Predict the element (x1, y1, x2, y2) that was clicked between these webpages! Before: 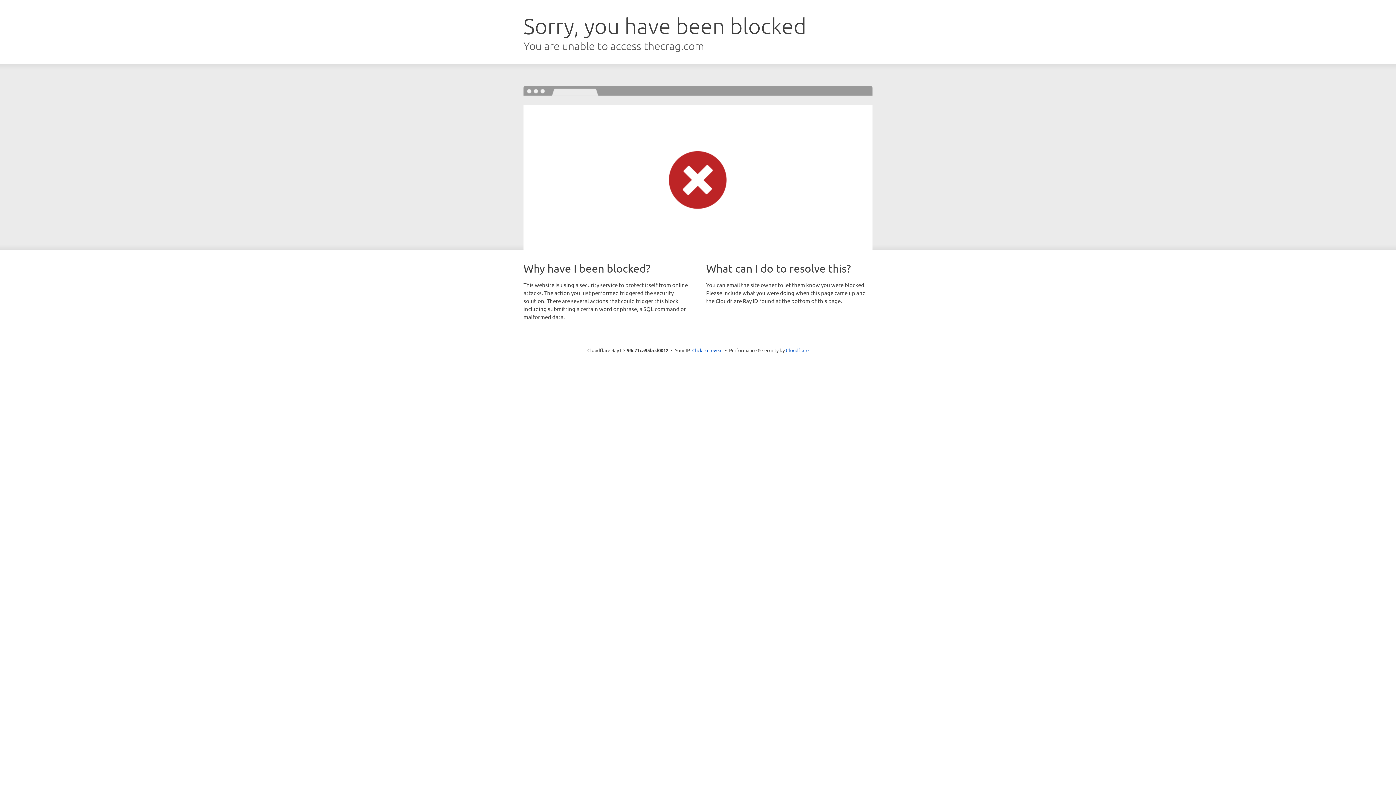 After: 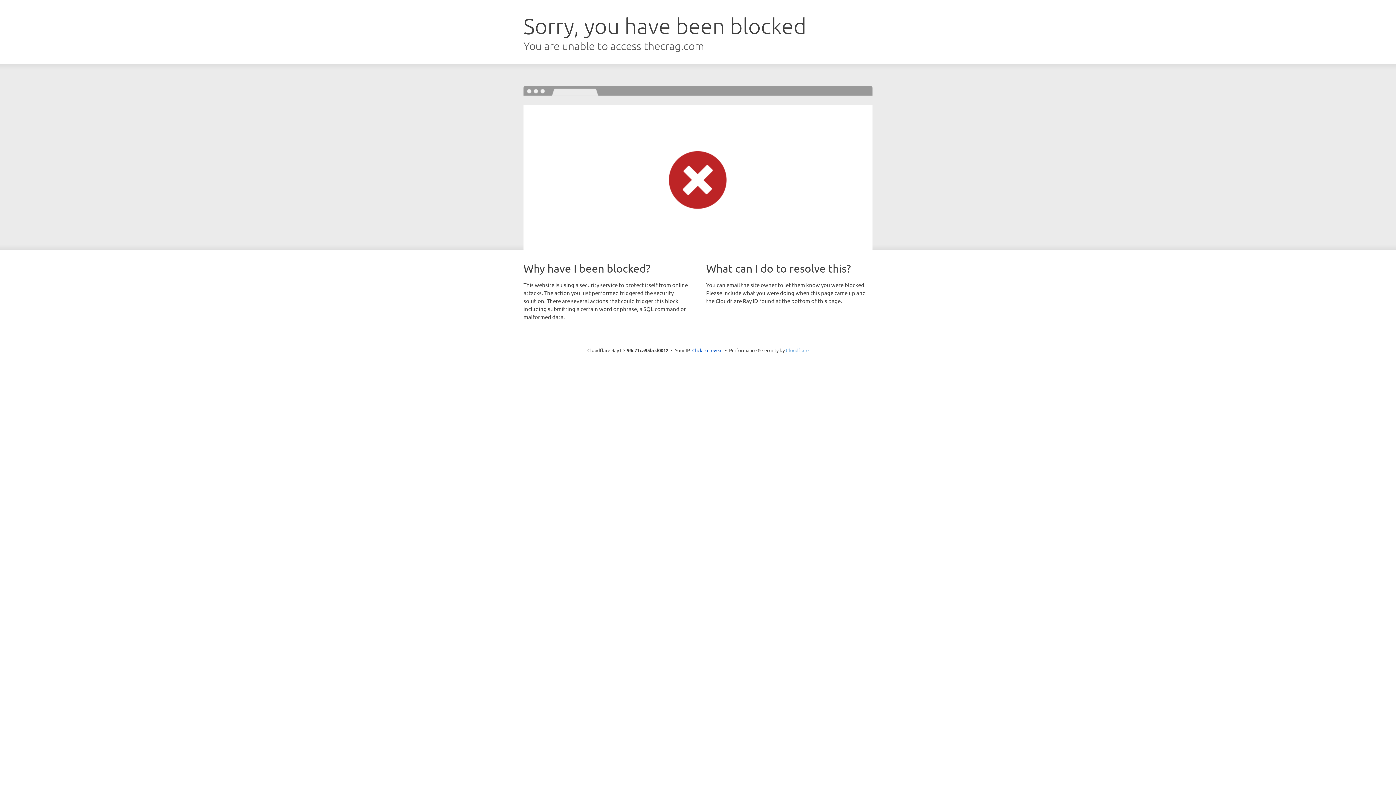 Action: bbox: (786, 347, 808, 353) label: Cloudflare